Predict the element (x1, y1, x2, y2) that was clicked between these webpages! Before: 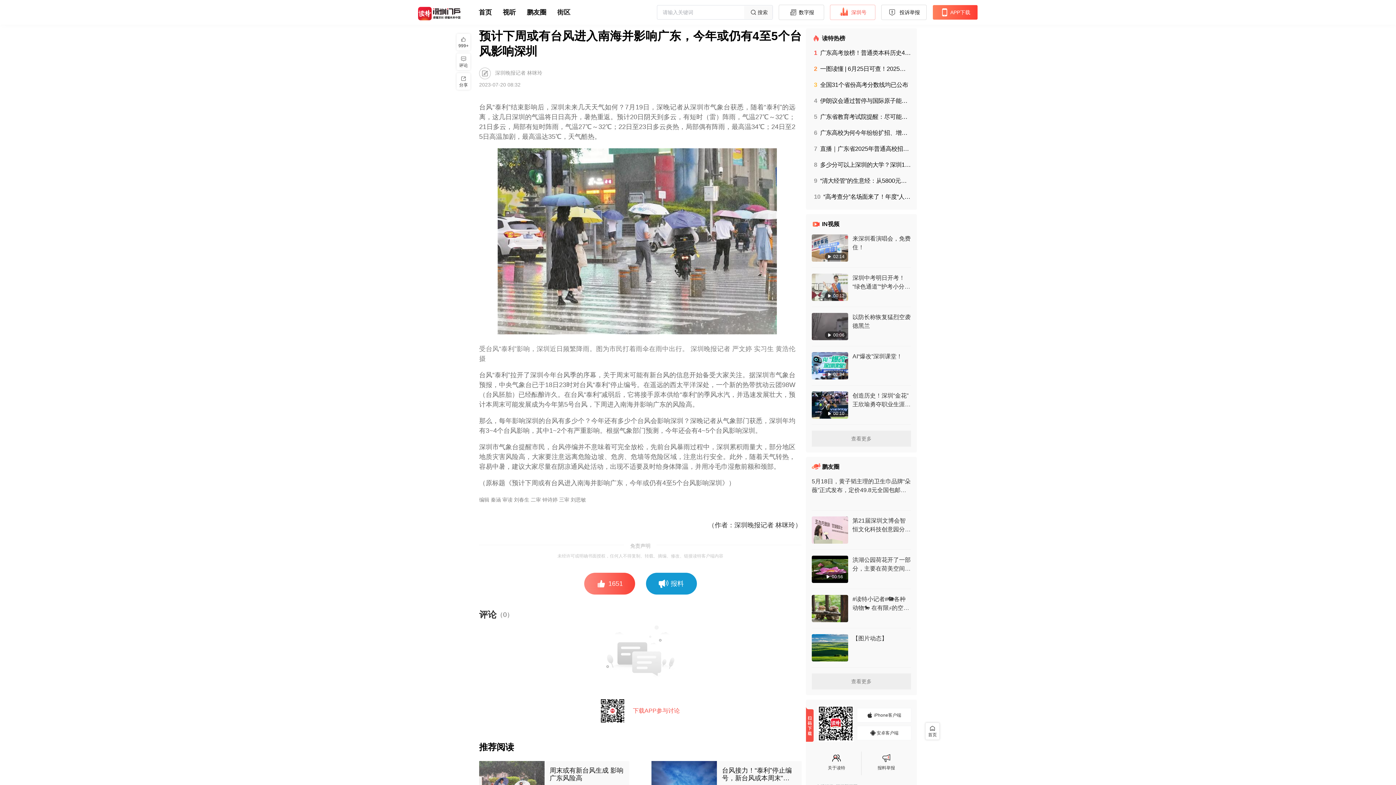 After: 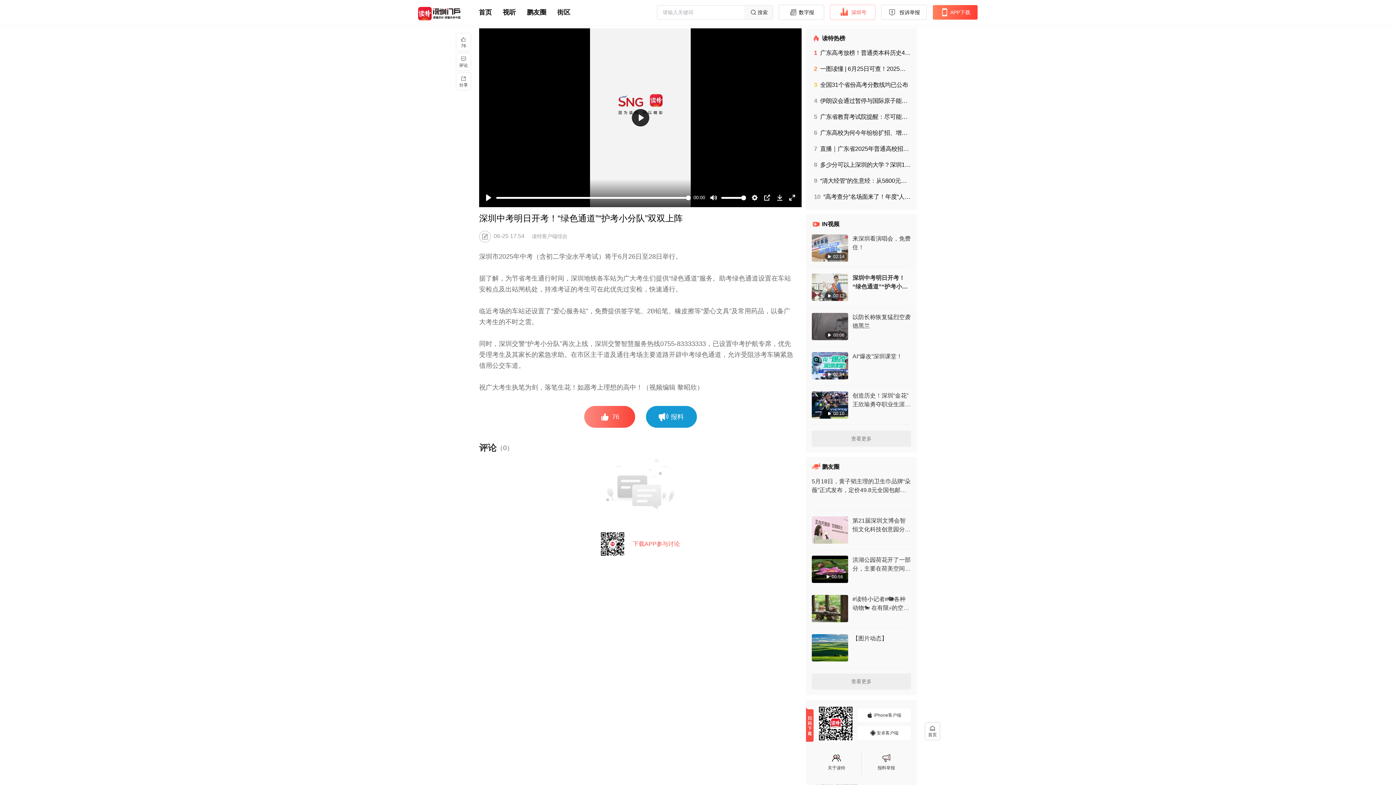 Action: bbox: (812, 268, 911, 307) label:  00:12
深圳中考明日开考！“绿色通道”“护考小分队”双双上阵